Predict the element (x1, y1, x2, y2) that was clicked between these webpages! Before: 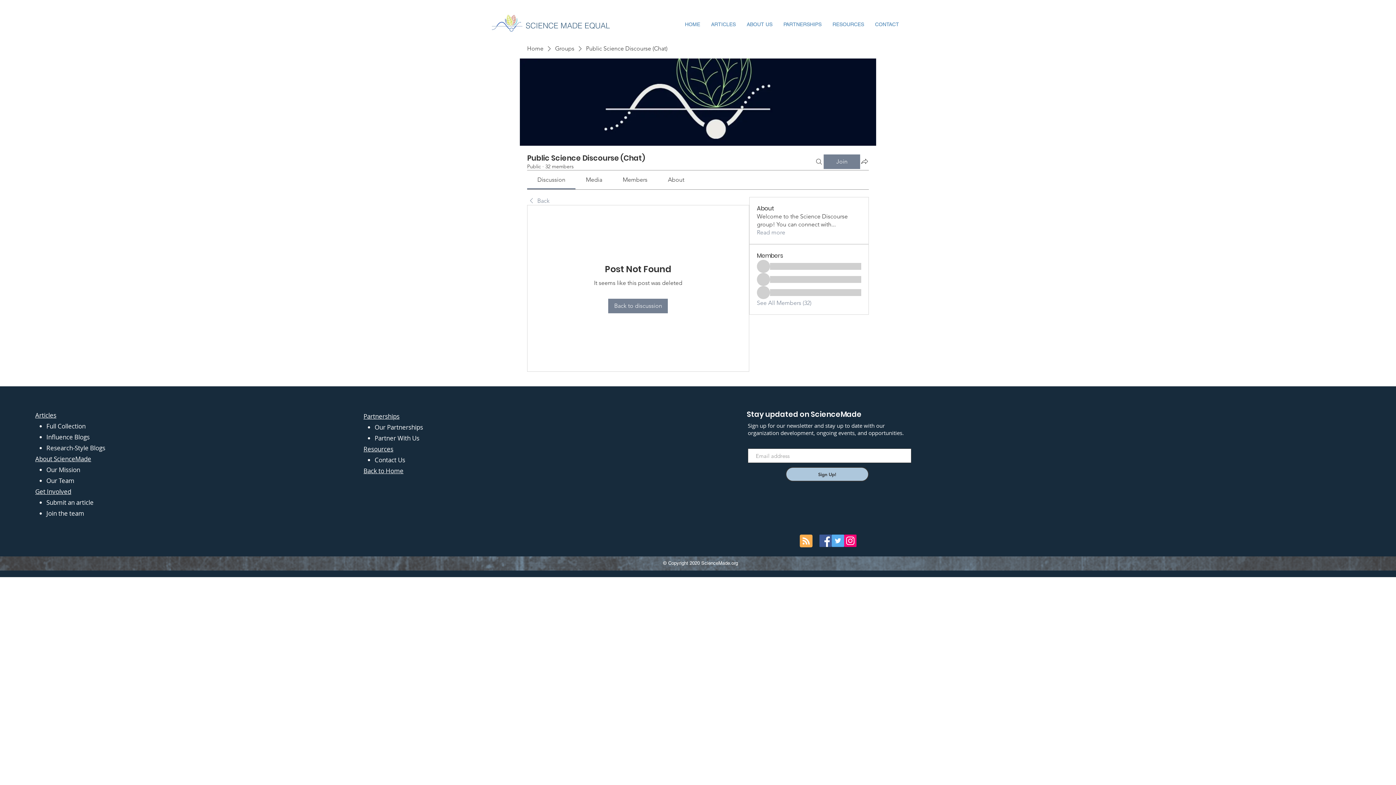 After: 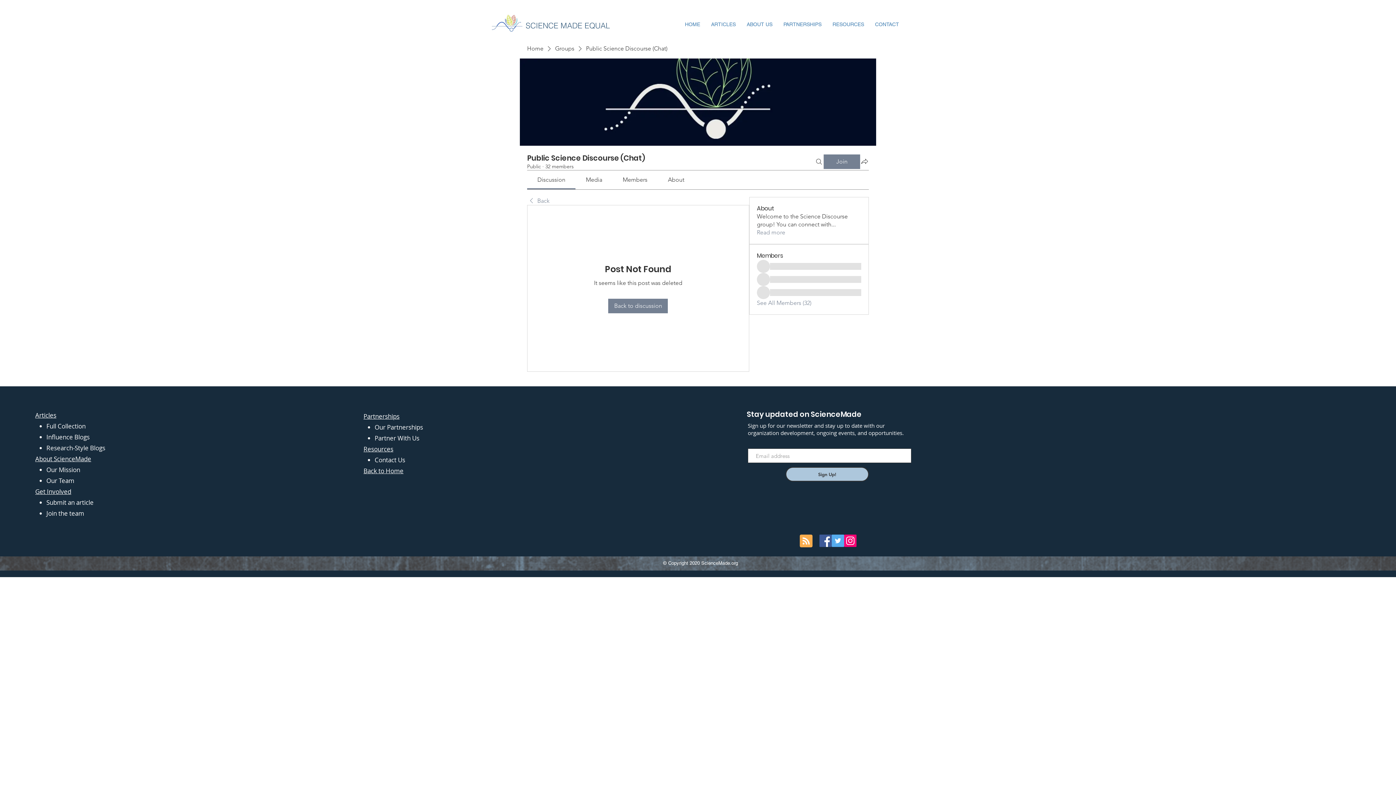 Action: bbox: (819, 534, 832, 547) label: Facebook